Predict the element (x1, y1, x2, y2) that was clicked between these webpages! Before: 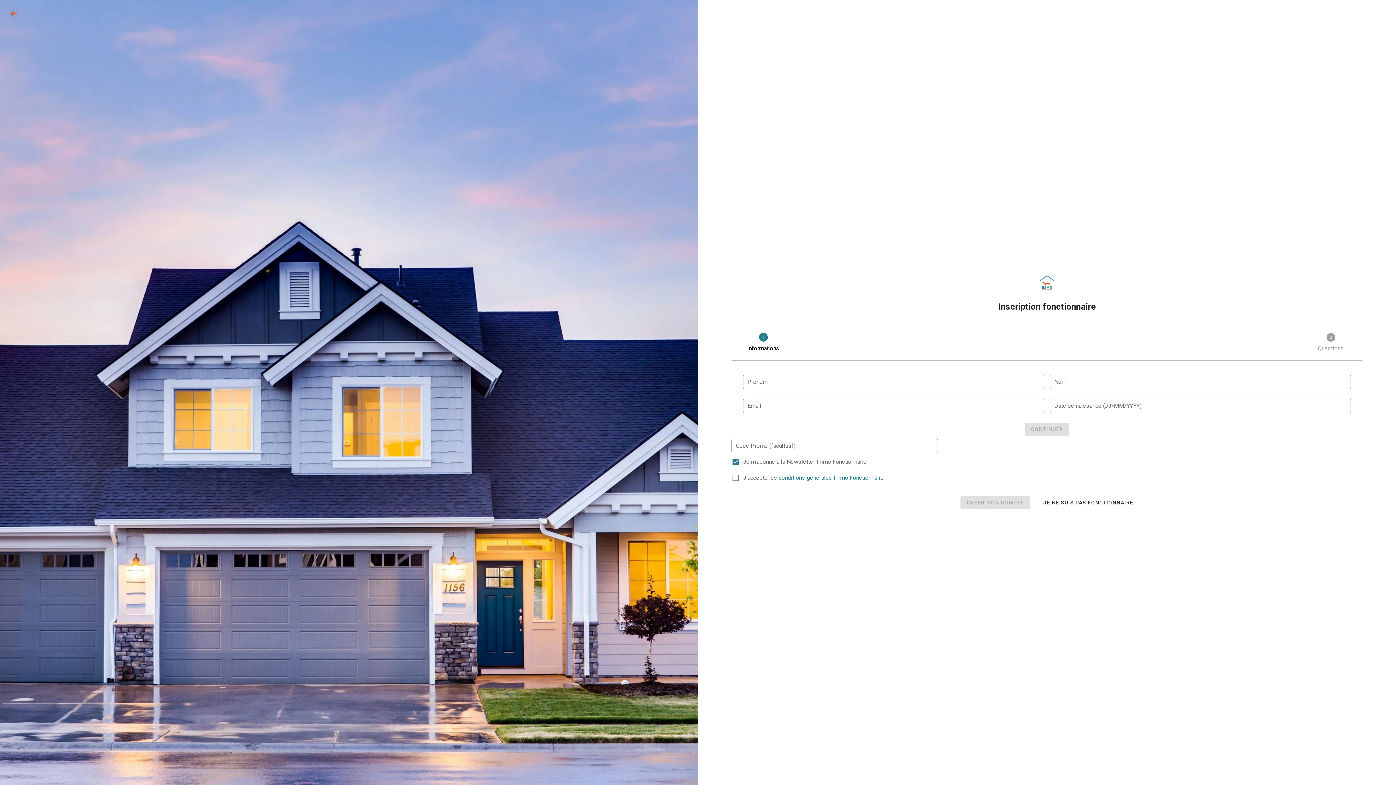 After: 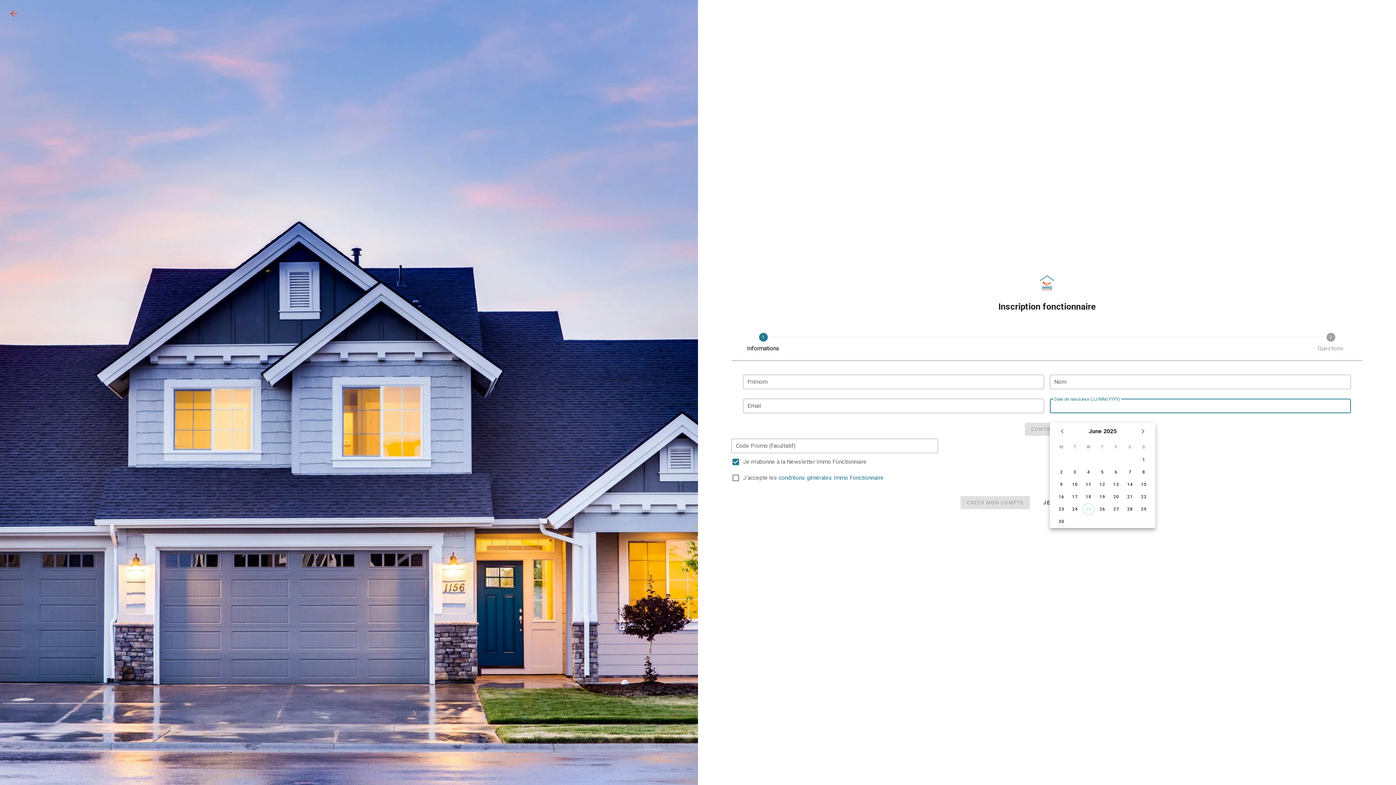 Action: bbox: (1054, 400, 1345, 412)